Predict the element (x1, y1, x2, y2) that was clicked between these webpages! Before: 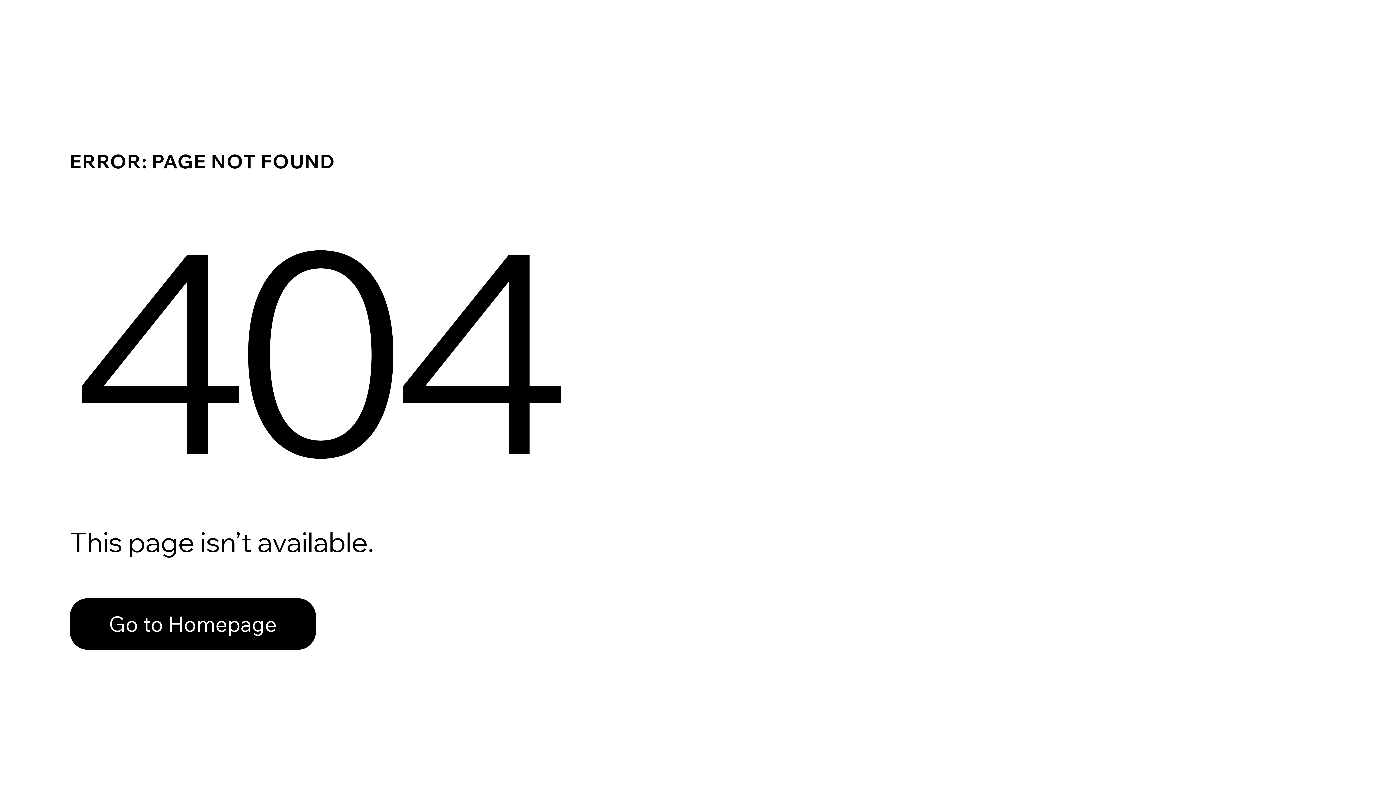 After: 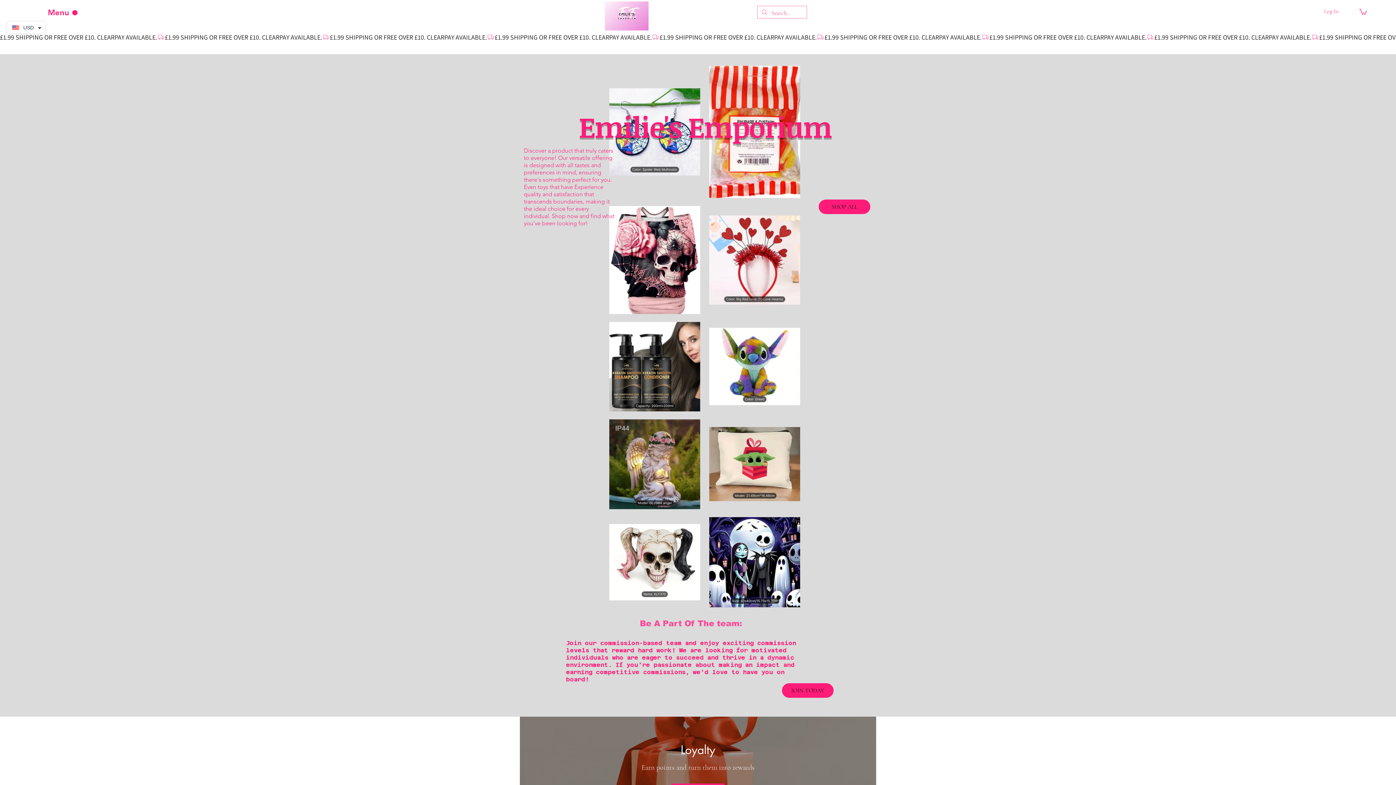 Action: label: Go to Homepage bbox: (69, 582, 768, 659)